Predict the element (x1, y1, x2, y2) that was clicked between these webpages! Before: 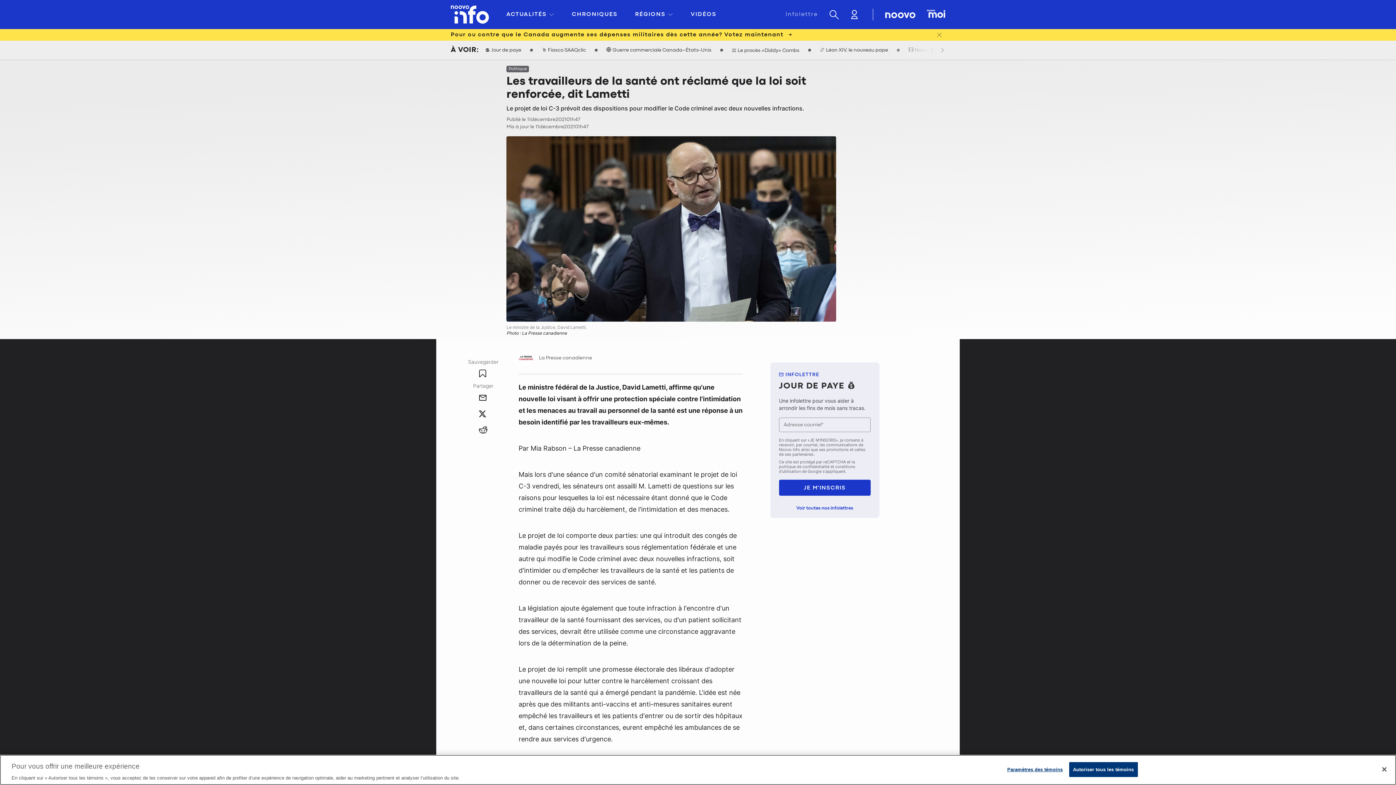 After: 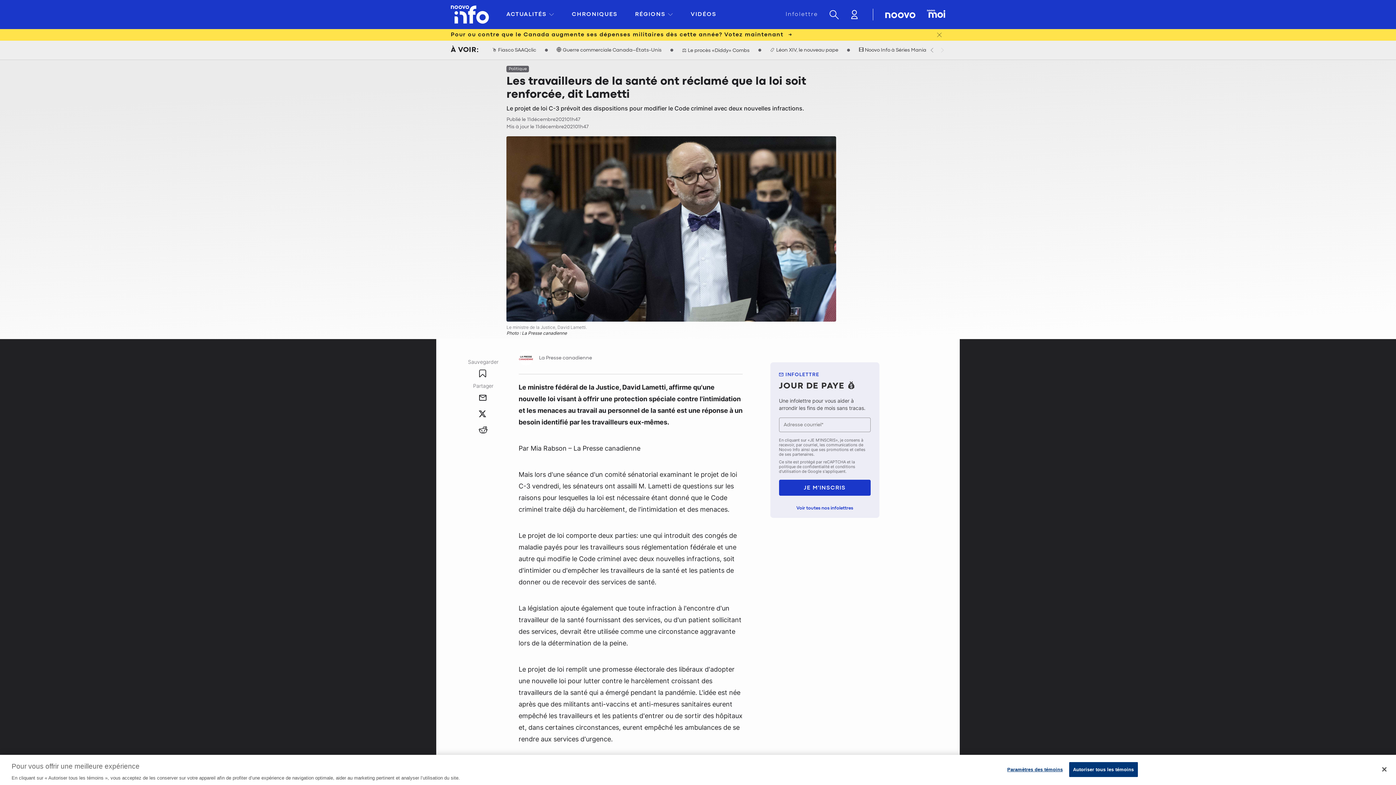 Action: bbox: (937, 40, 945, 59)